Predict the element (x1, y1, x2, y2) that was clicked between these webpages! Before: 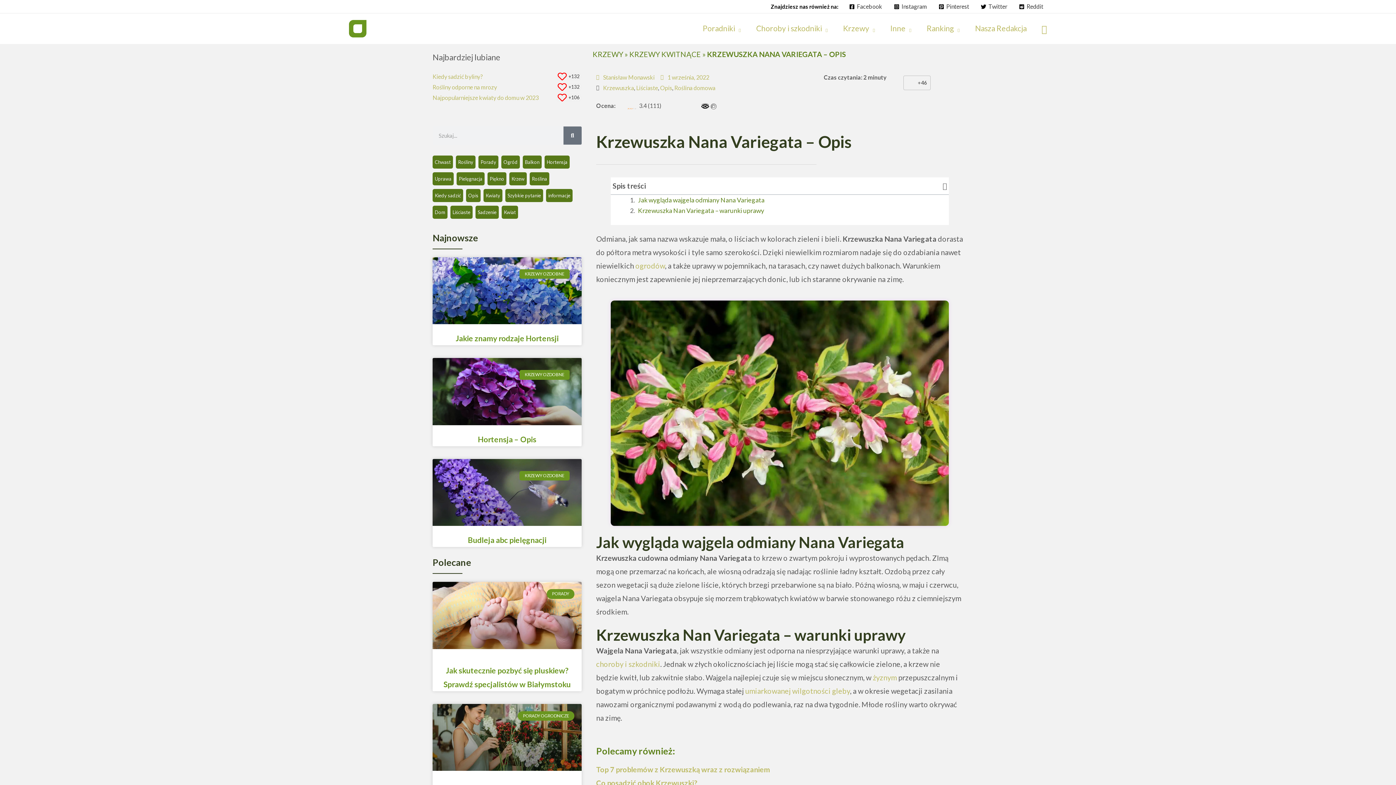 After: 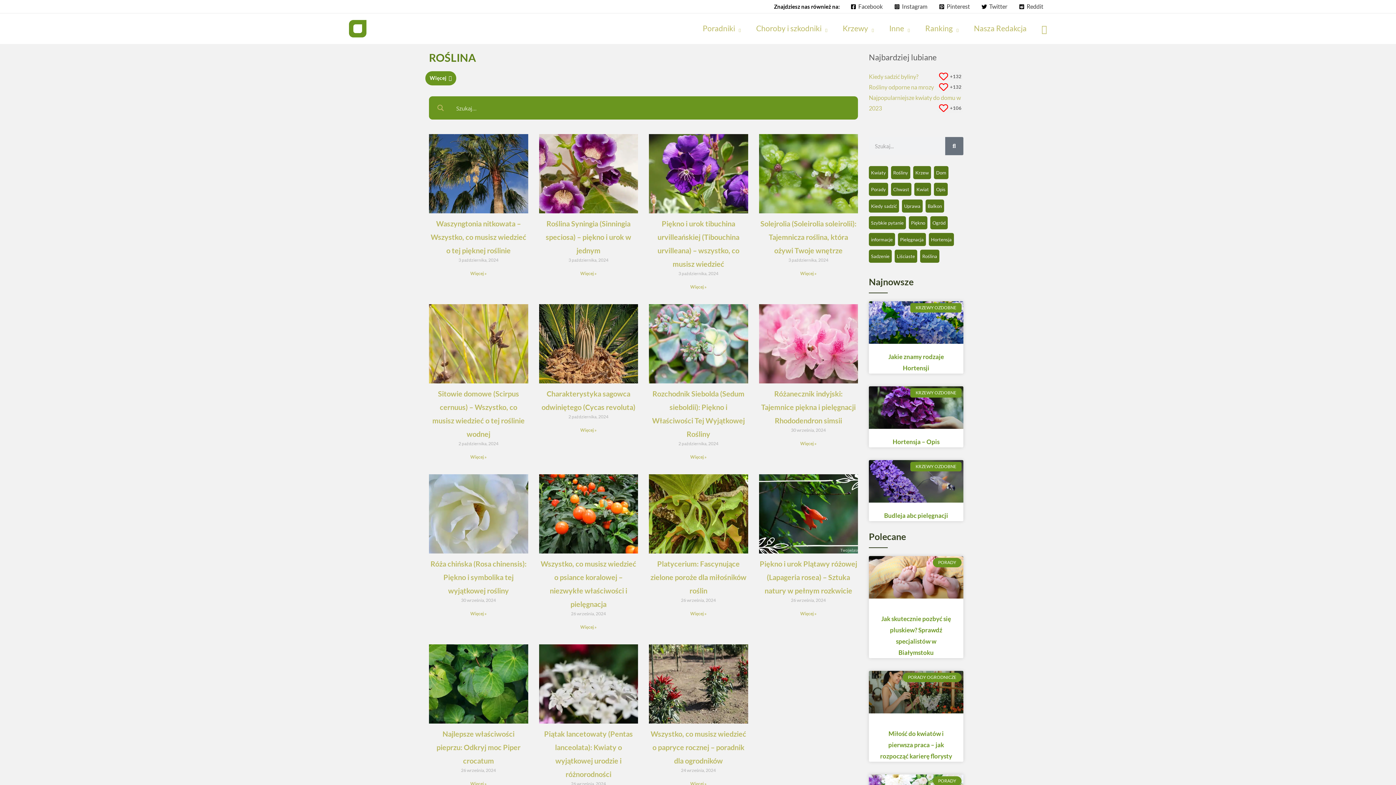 Action: label: Roślina (718 items) bbox: (529, 172, 549, 185)